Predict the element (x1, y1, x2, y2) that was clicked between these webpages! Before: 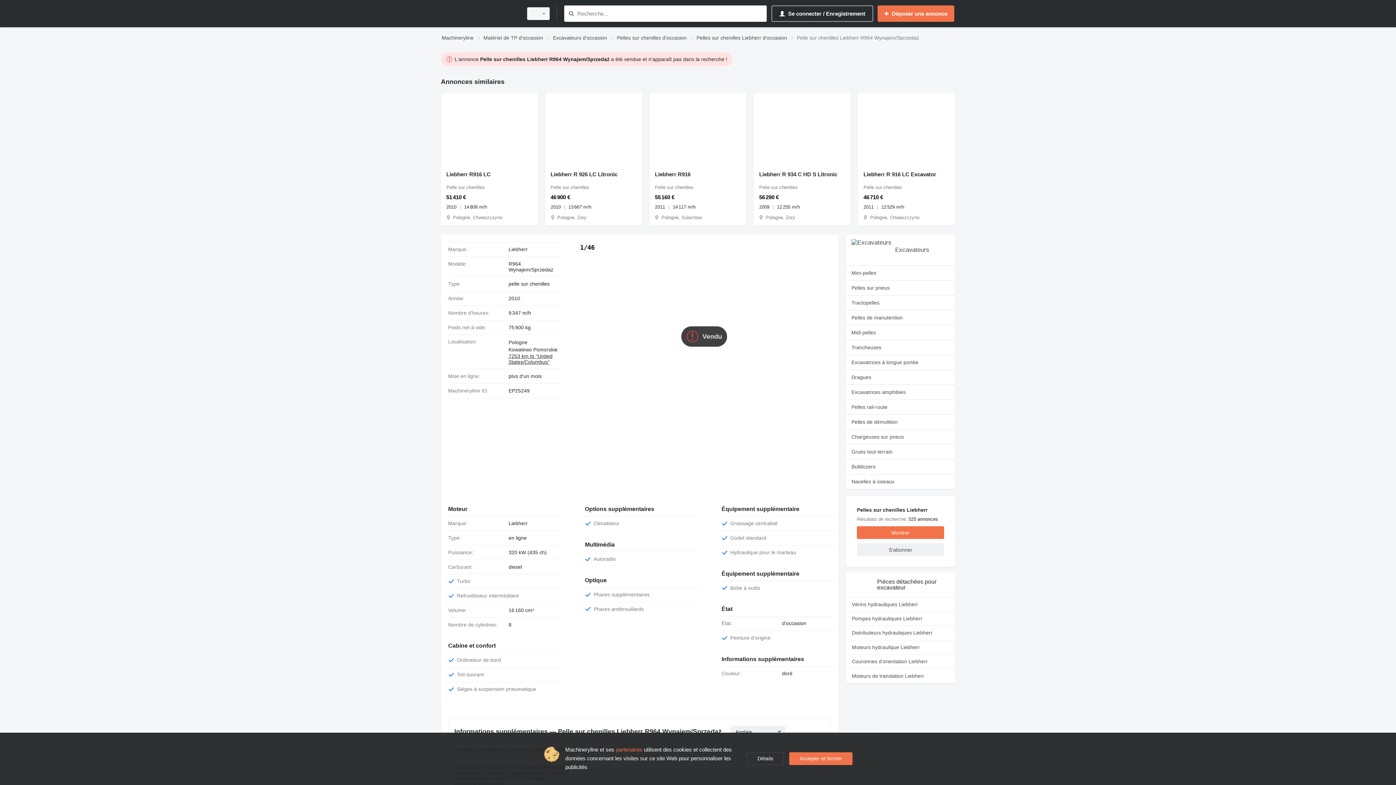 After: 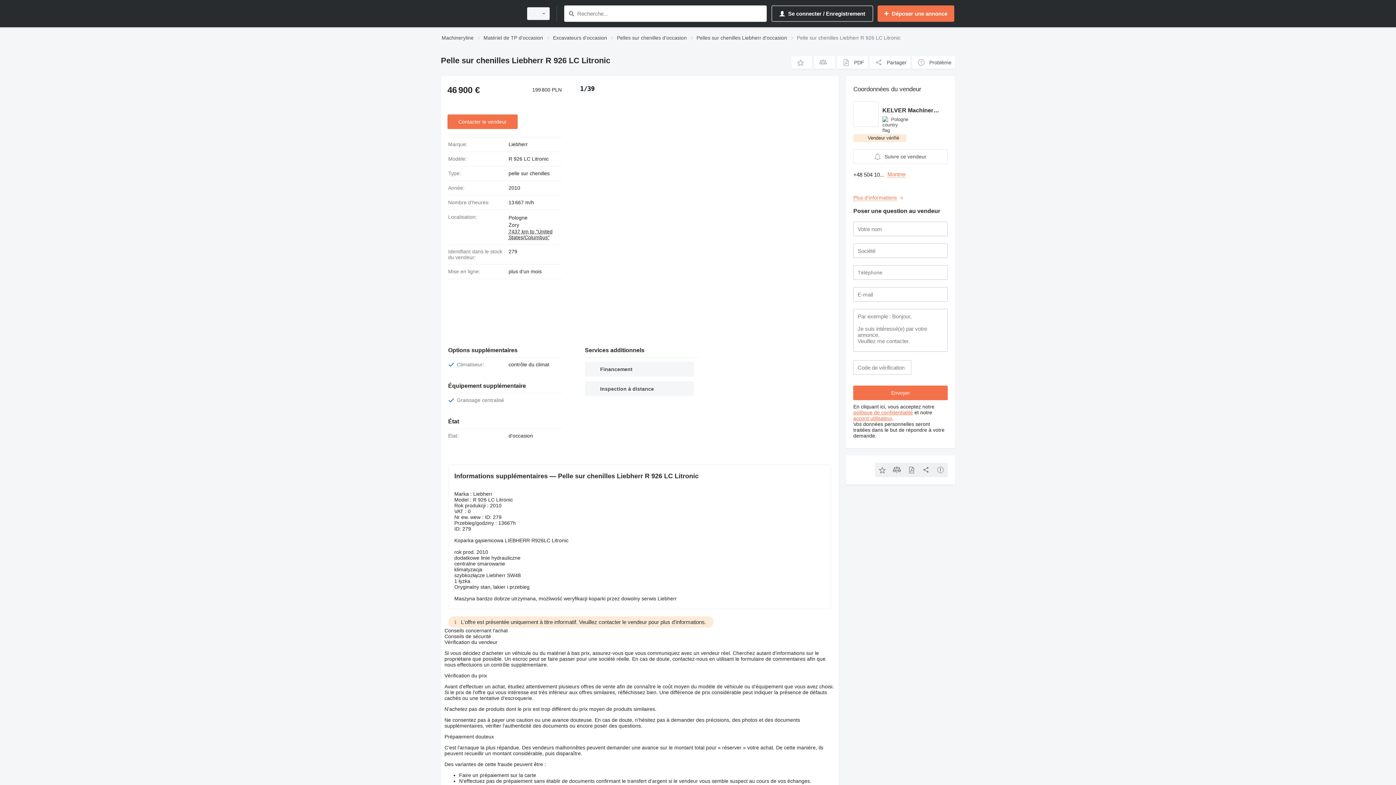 Action: bbox: (545, 93, 642, 165)